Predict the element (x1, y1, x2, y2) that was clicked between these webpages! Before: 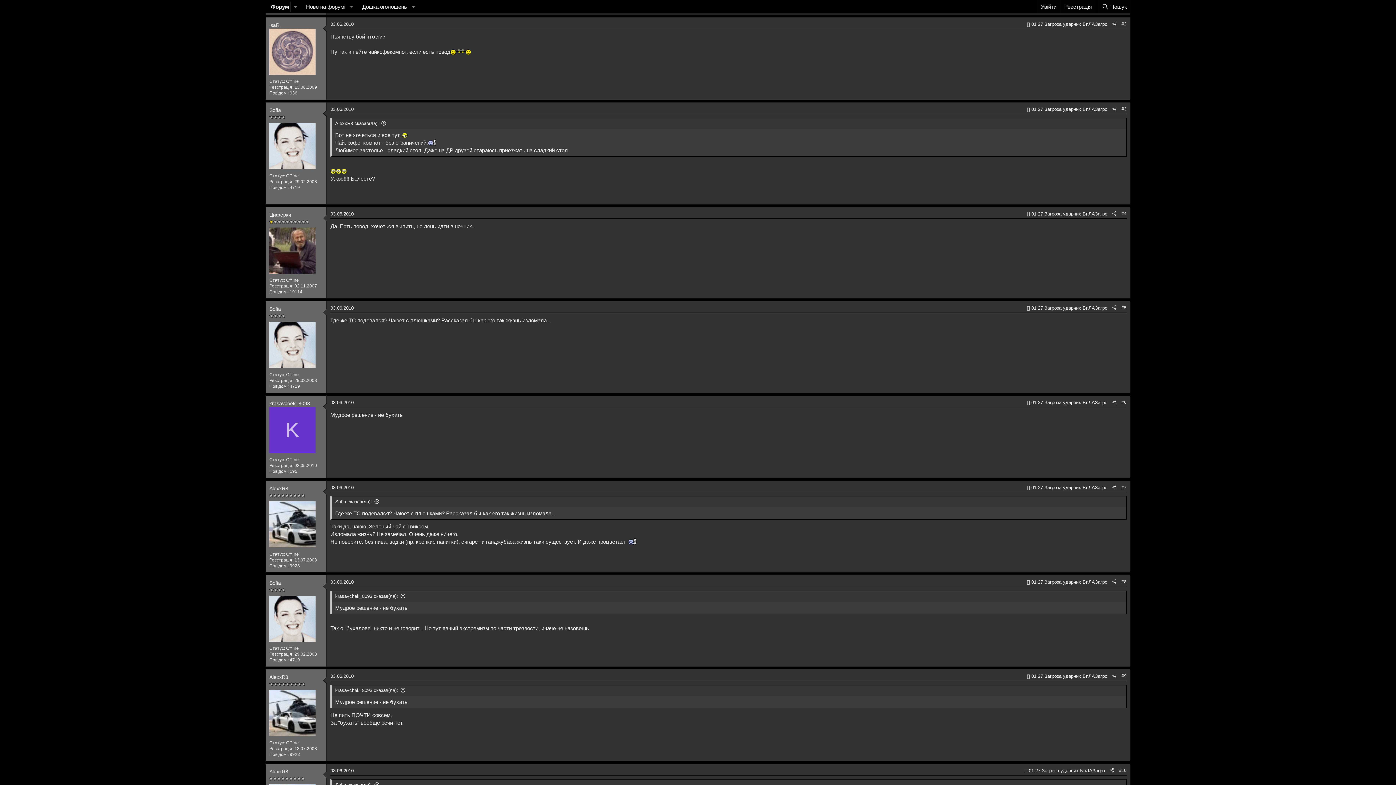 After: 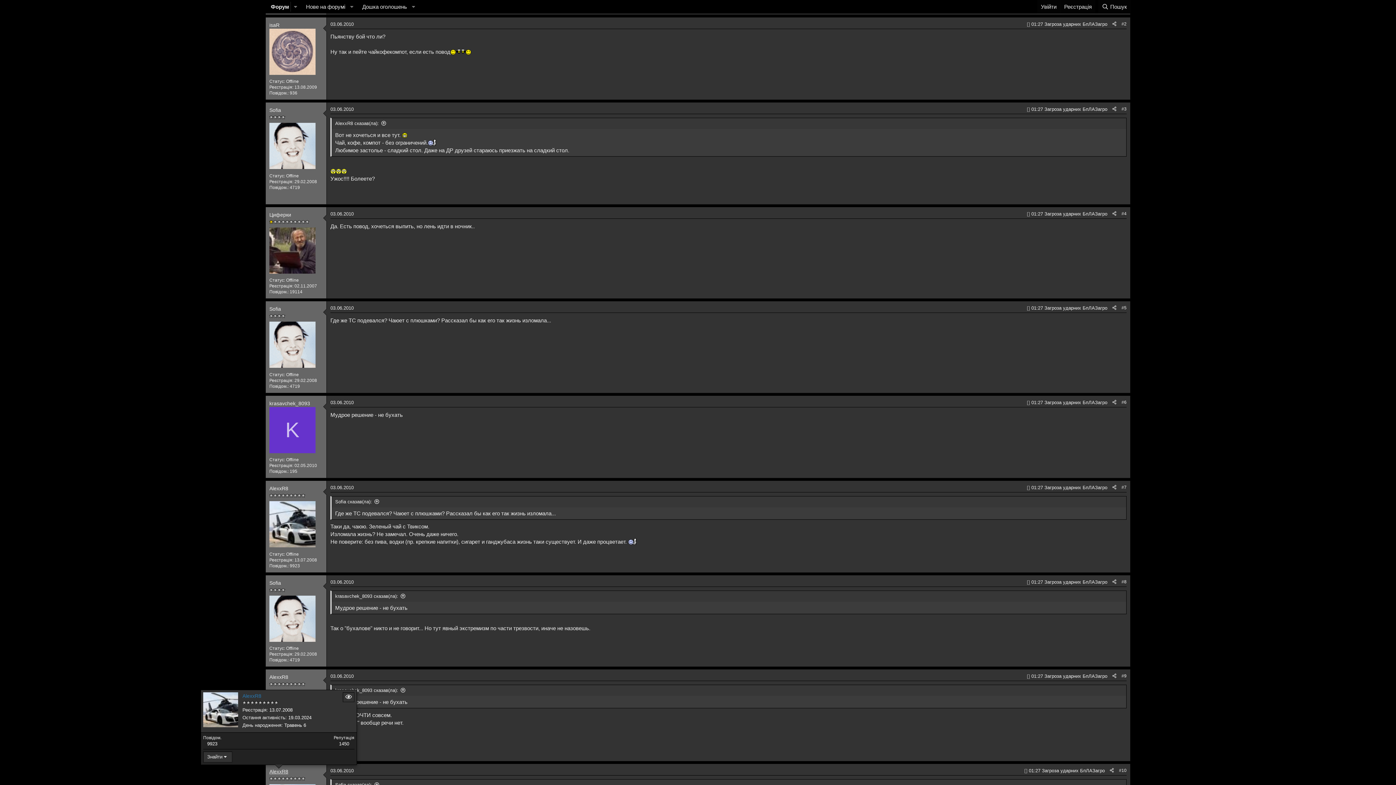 Action: bbox: (269, 768, 288, 774) label: AlexxR8